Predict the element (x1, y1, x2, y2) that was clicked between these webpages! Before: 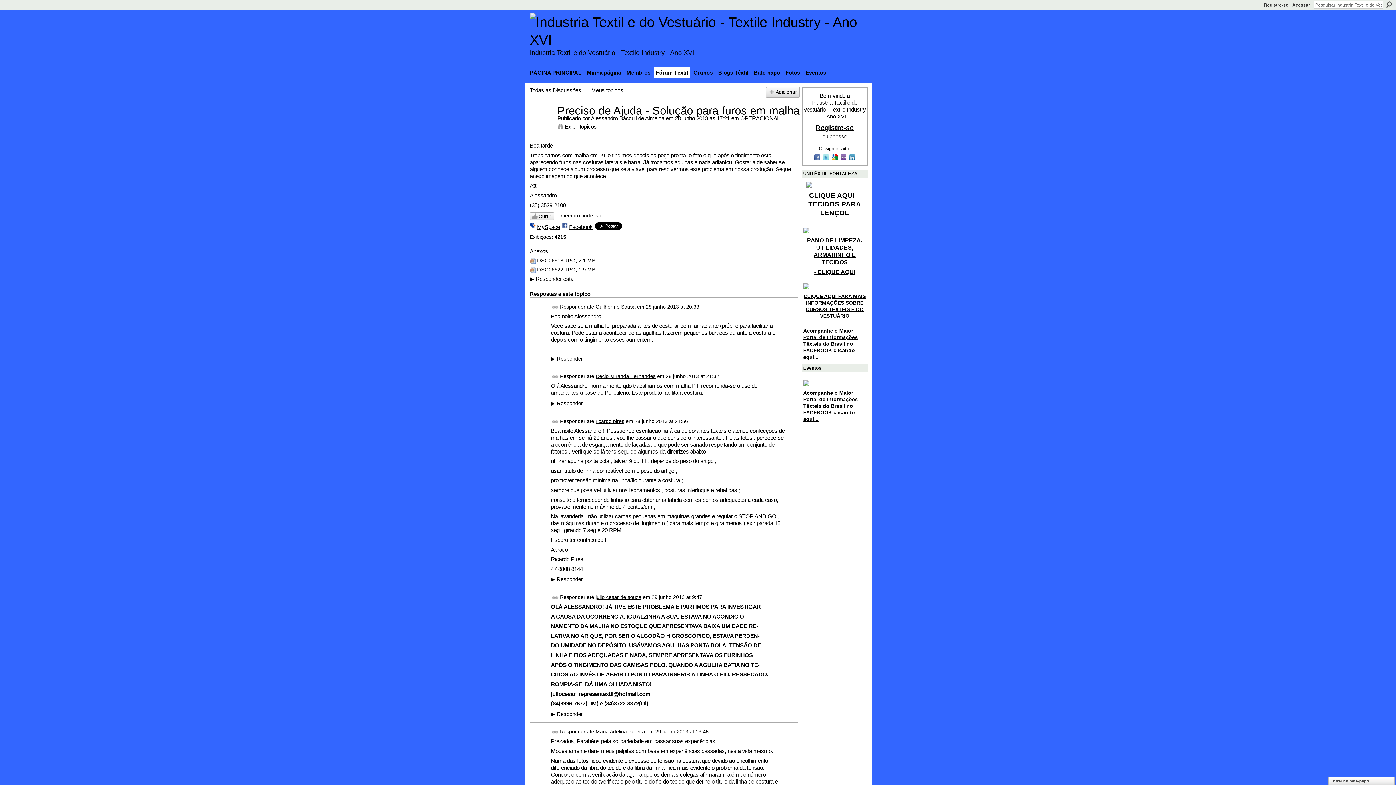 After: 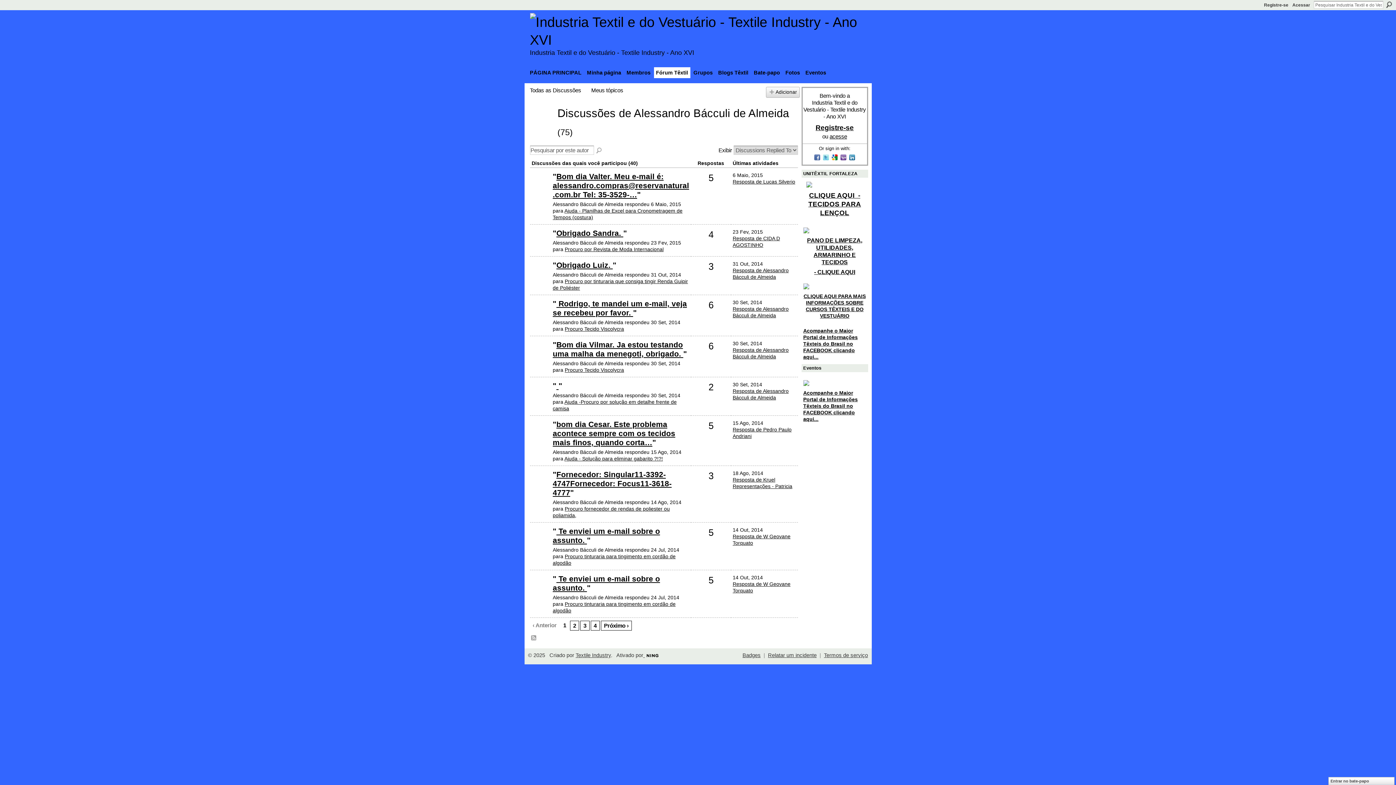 Action: label: Exibir tópicos bbox: (557, 123, 596, 129)